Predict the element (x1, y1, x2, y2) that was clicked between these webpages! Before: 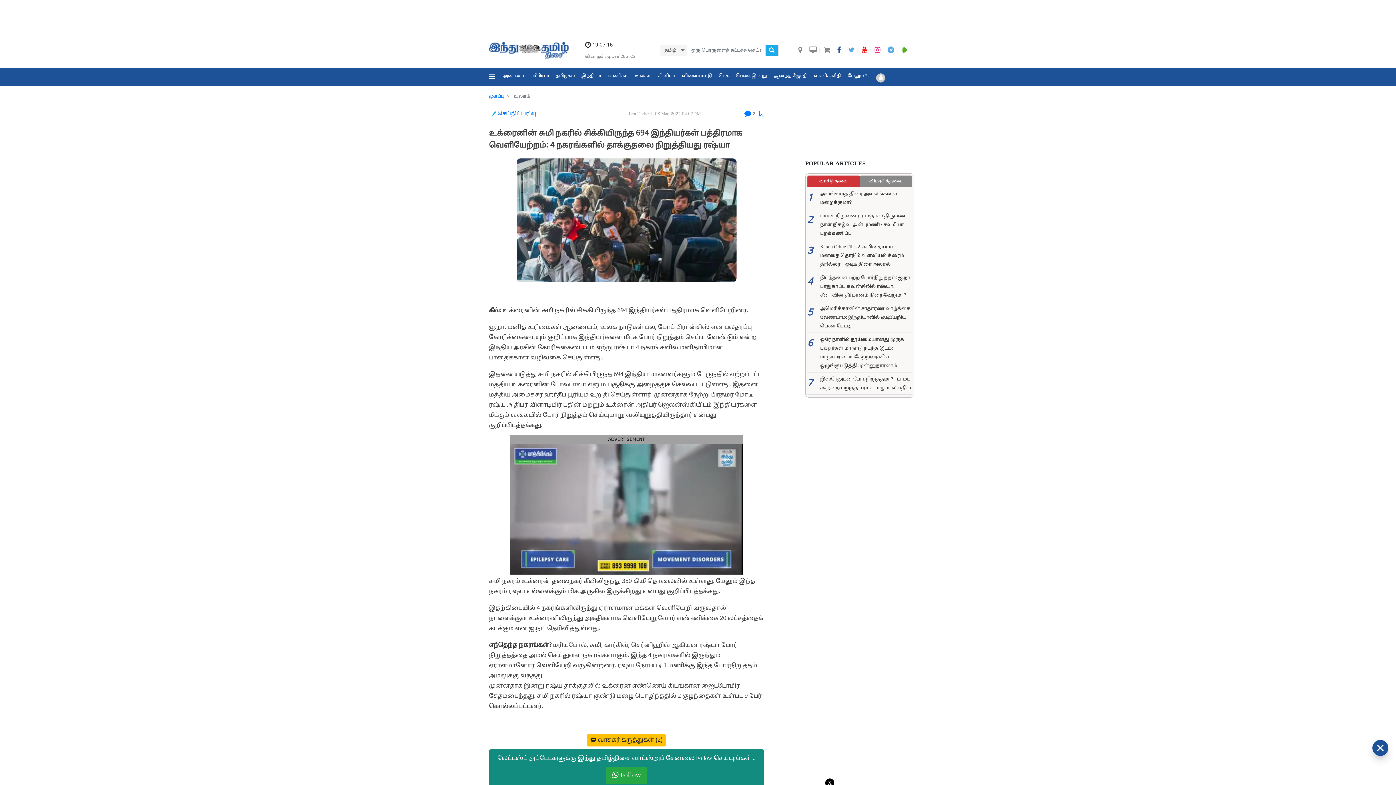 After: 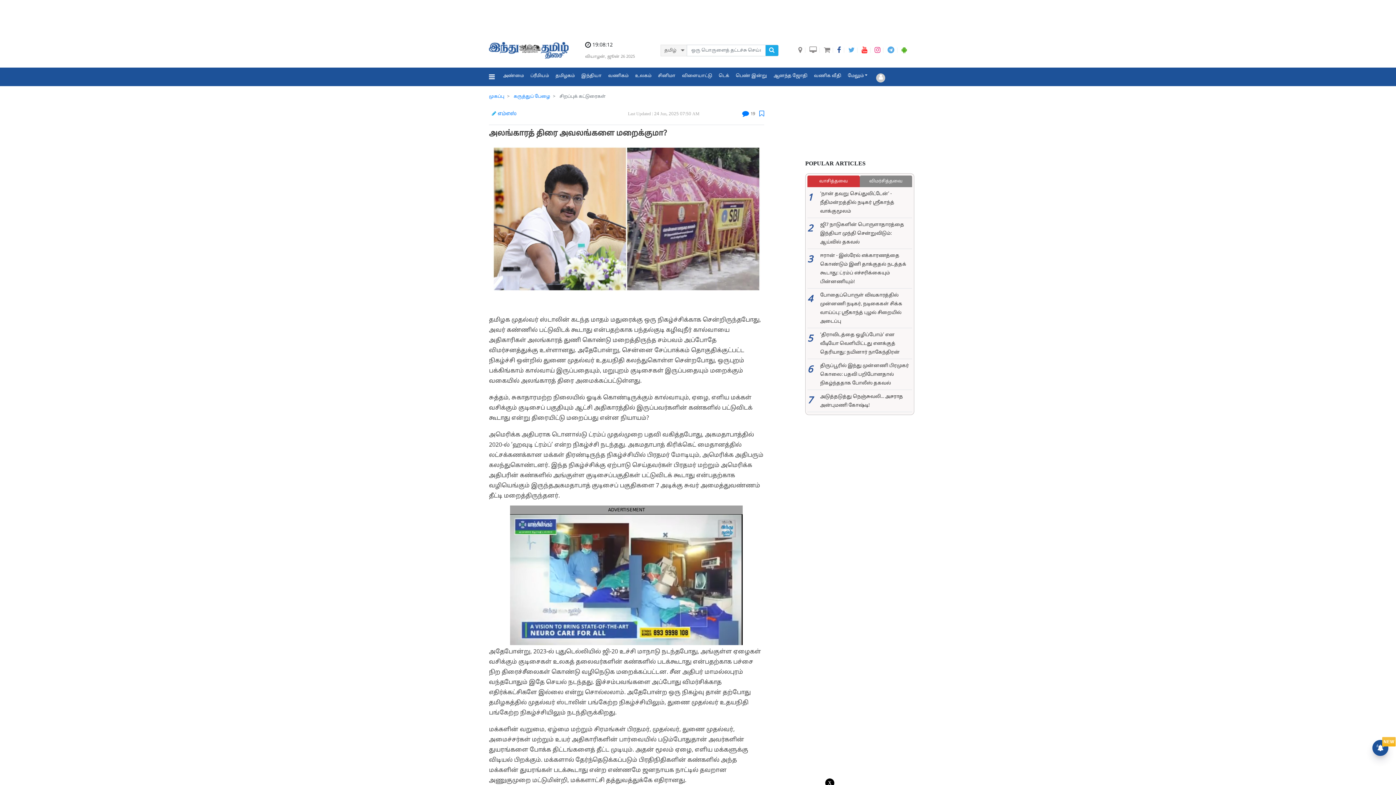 Action: label: 1

அலங்காரத் திரை அவலங்களை மறைக்குமா? bbox: (807, 189, 912, 207)